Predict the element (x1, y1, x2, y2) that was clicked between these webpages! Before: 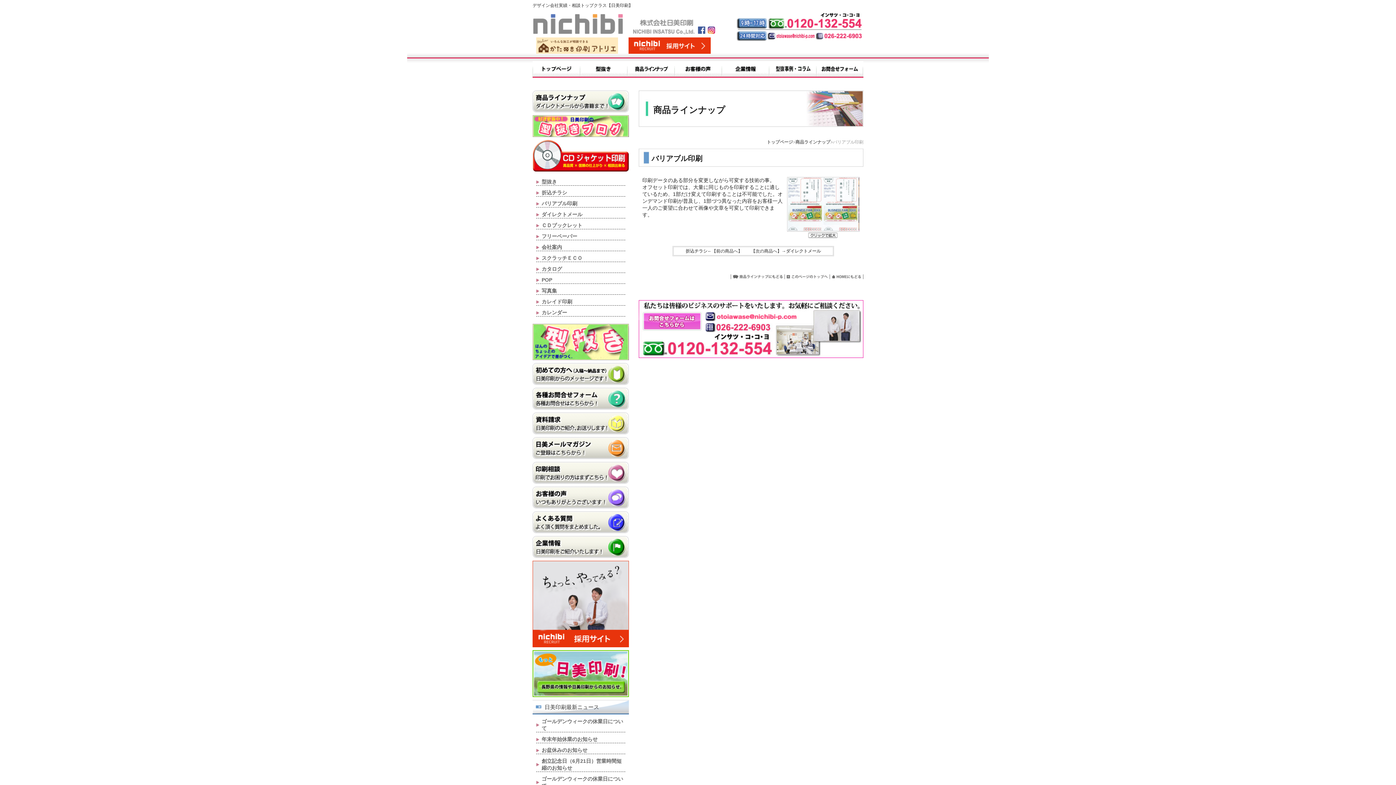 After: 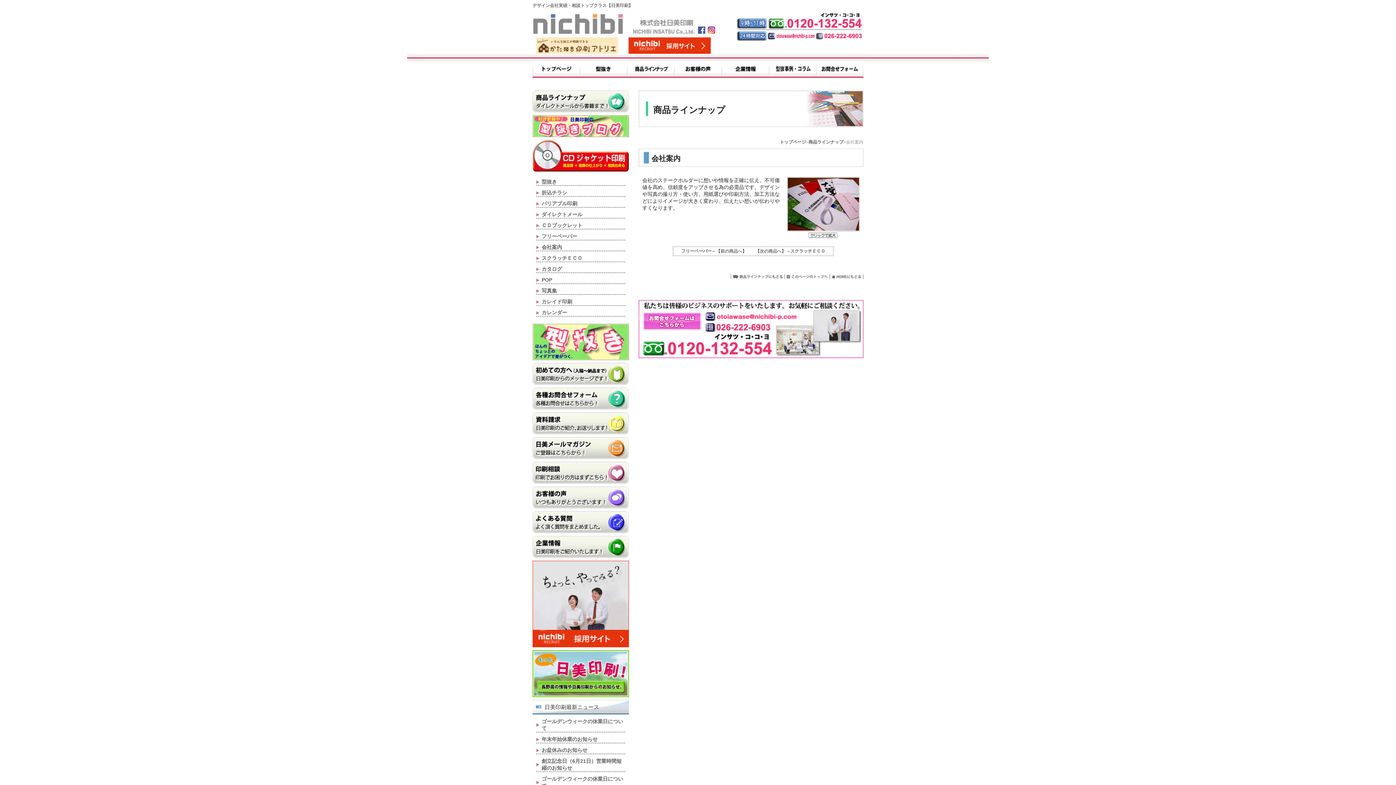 Action: label: 会社案内 bbox: (536, 244, 625, 250)